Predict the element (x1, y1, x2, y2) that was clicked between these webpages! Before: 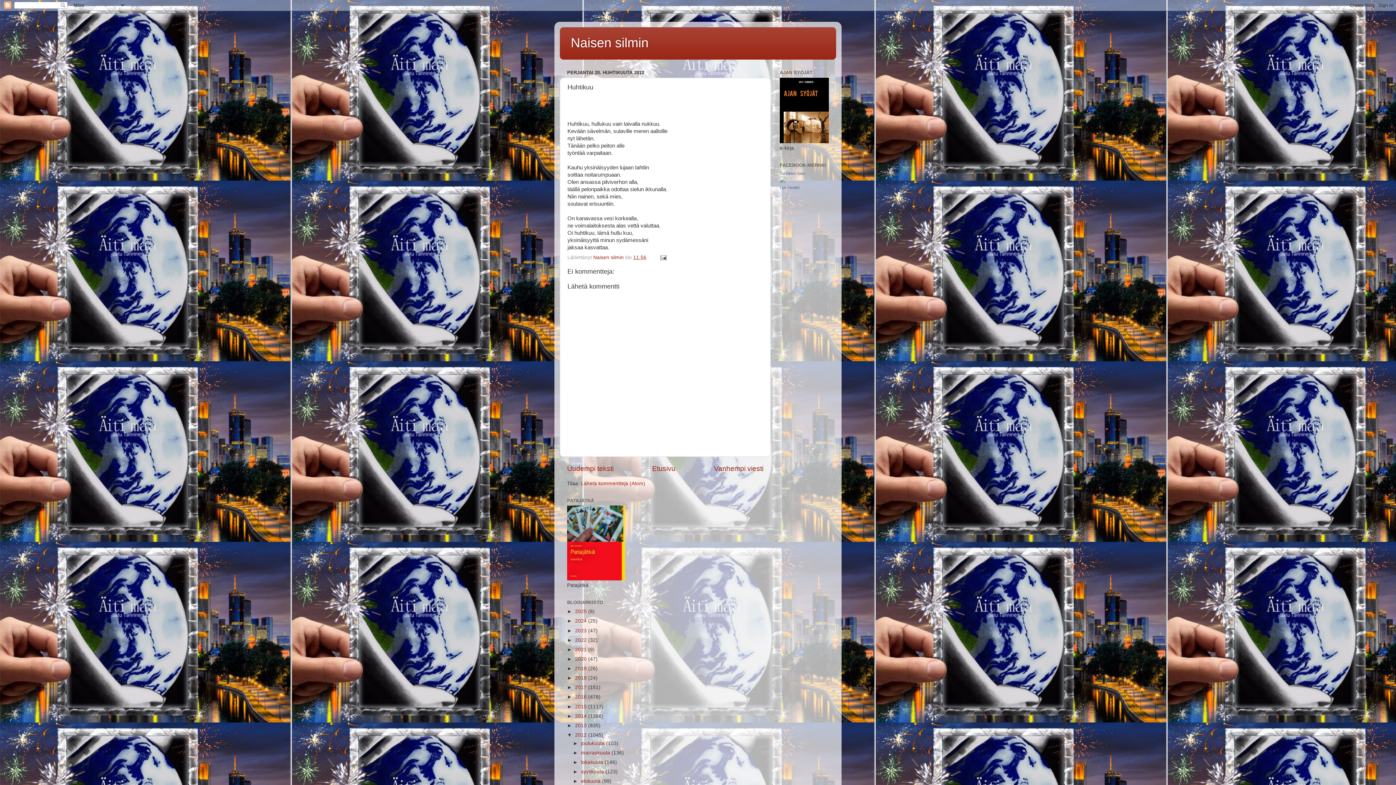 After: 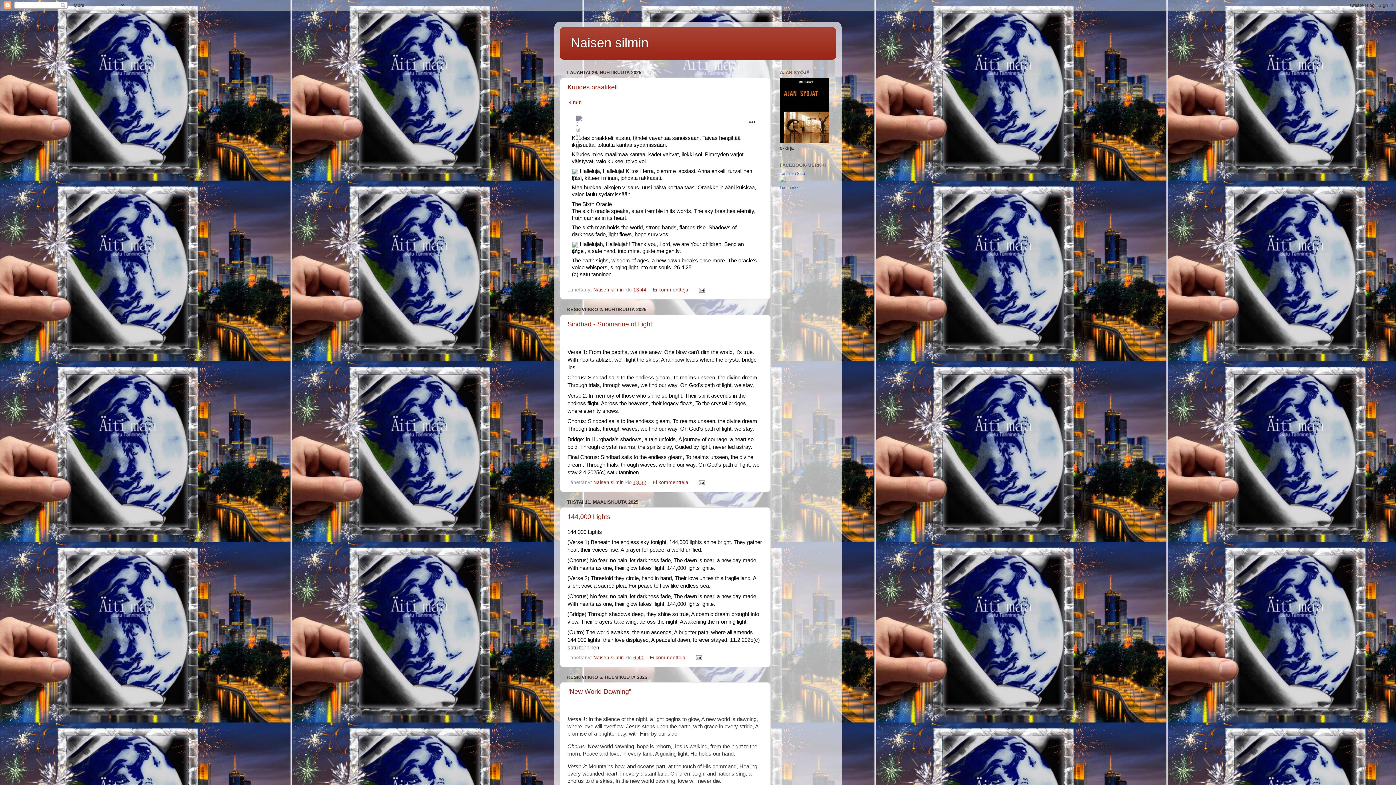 Action: label: Etusivu bbox: (652, 465, 675, 472)